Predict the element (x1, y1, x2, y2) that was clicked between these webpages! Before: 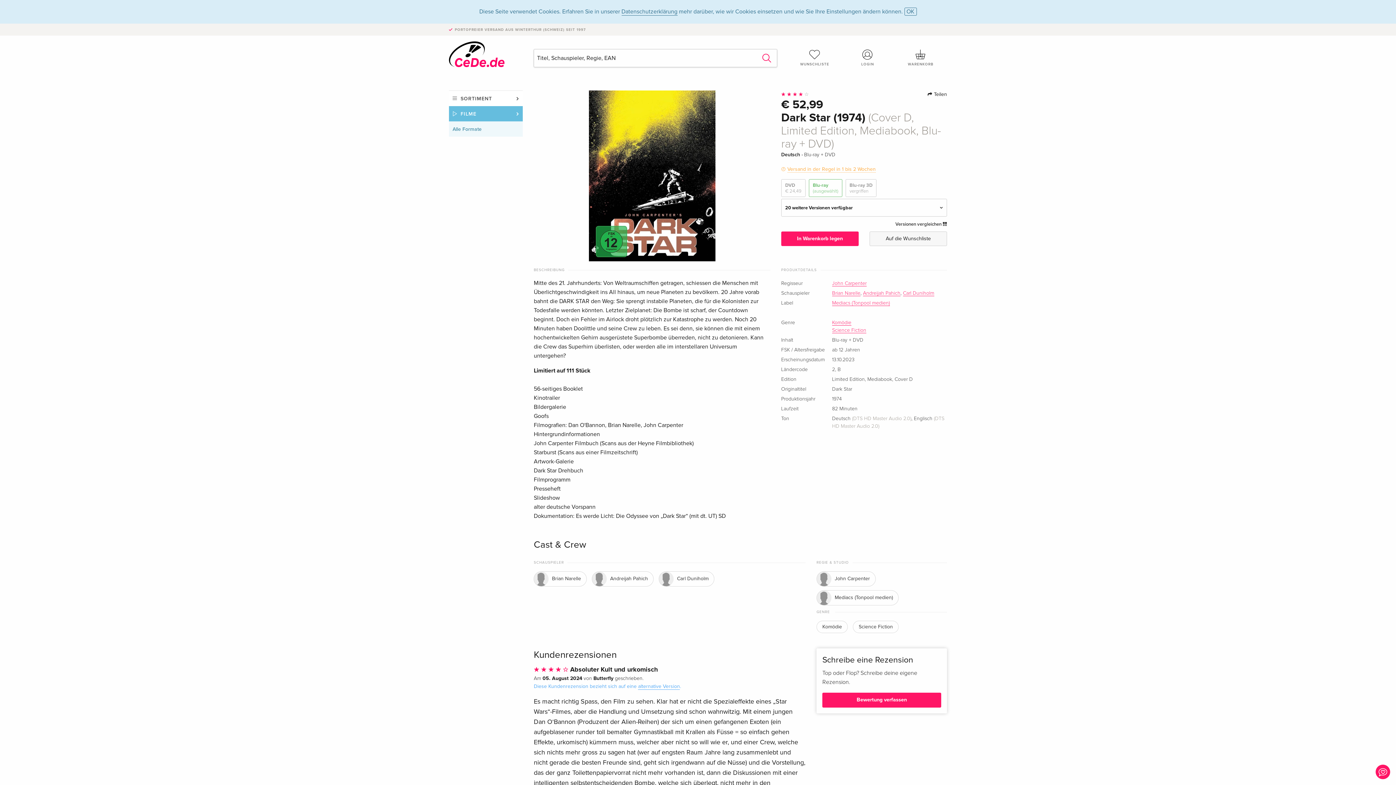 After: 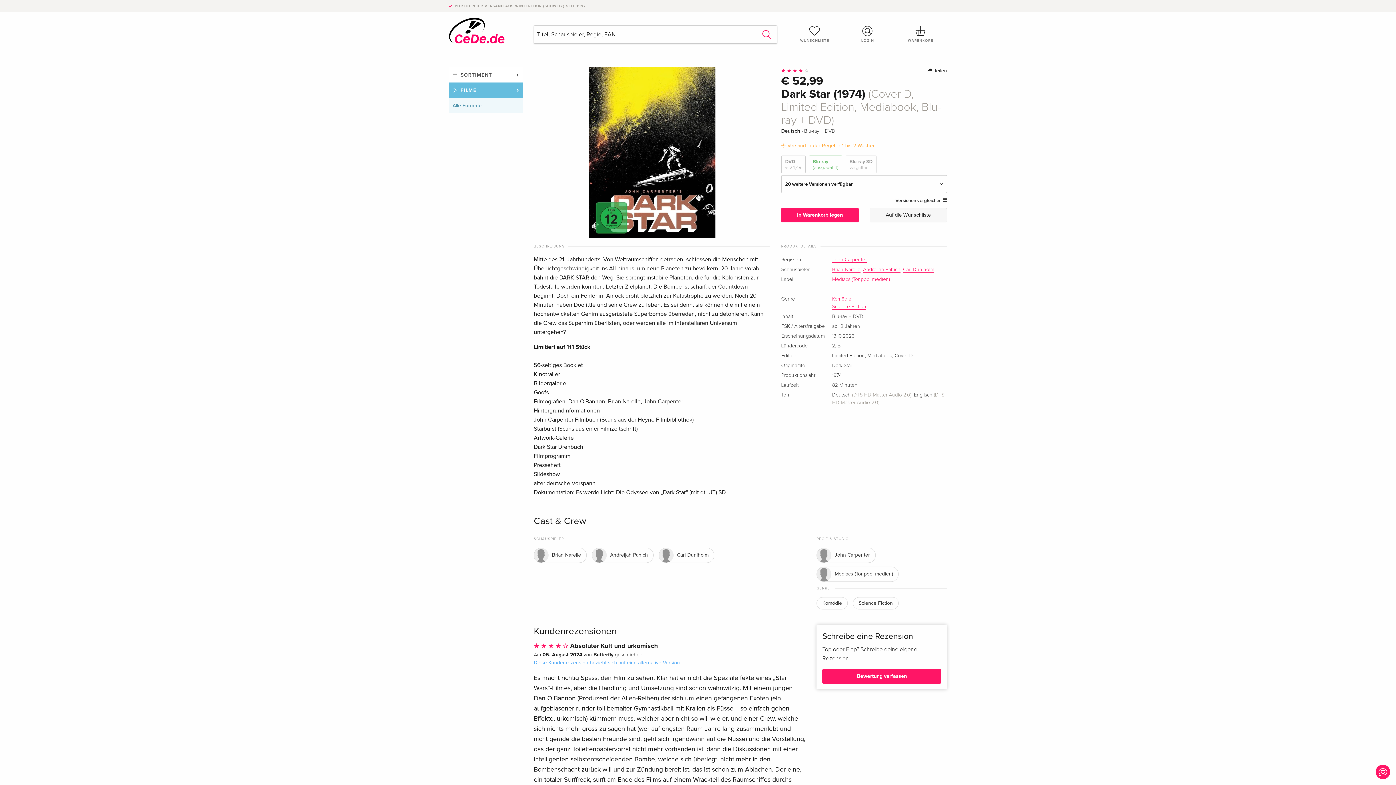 Action: label: OK bbox: (904, 7, 916, 15)